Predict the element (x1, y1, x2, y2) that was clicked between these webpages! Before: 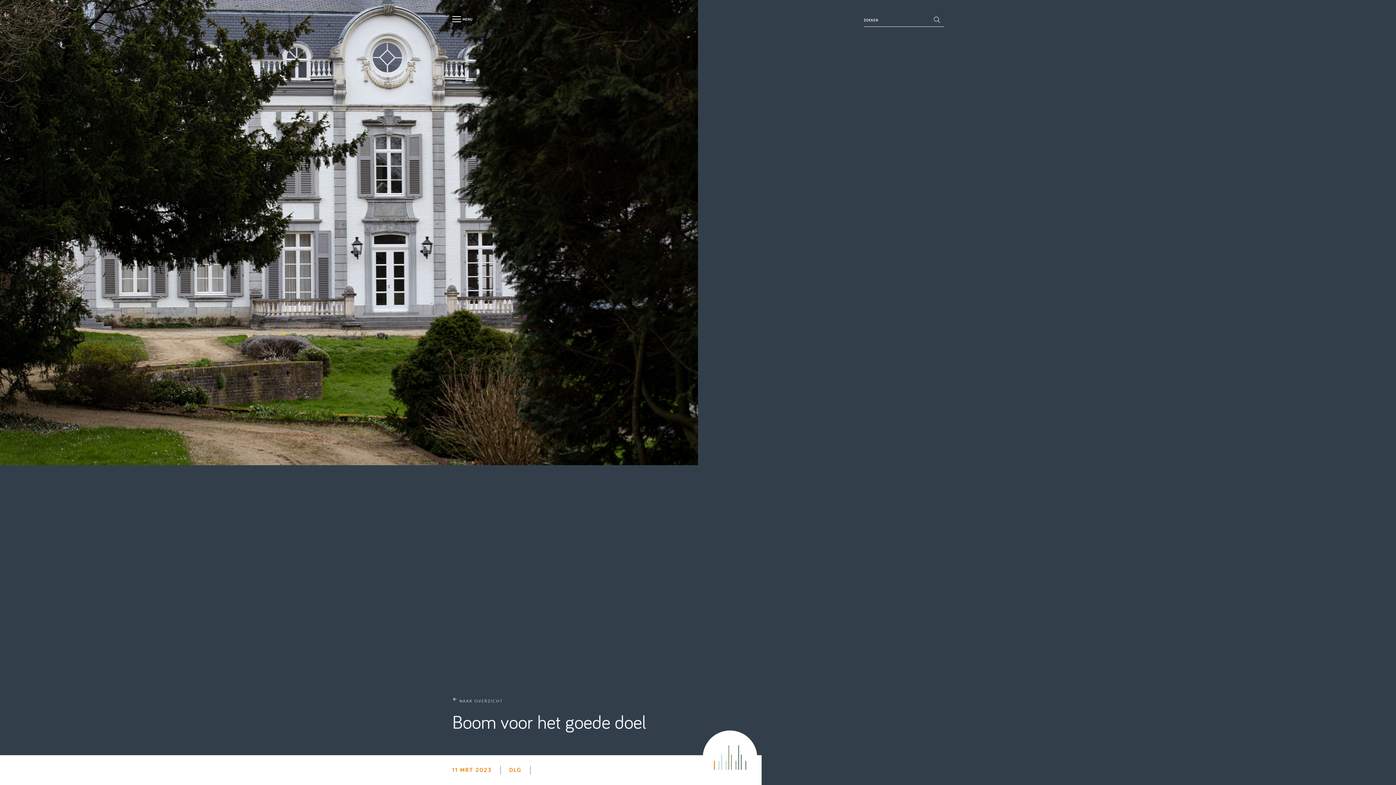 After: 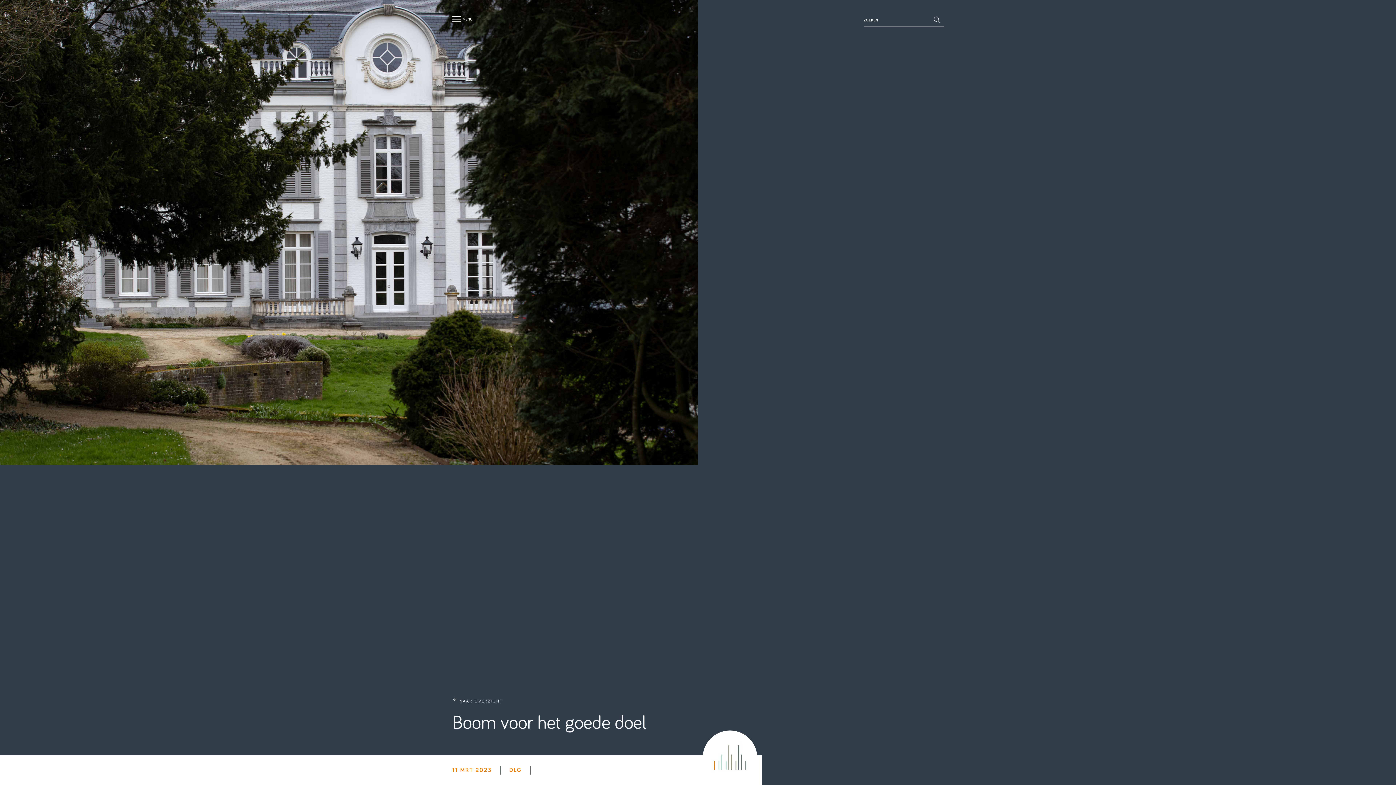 Action: bbox: (929, 11, 944, 26)